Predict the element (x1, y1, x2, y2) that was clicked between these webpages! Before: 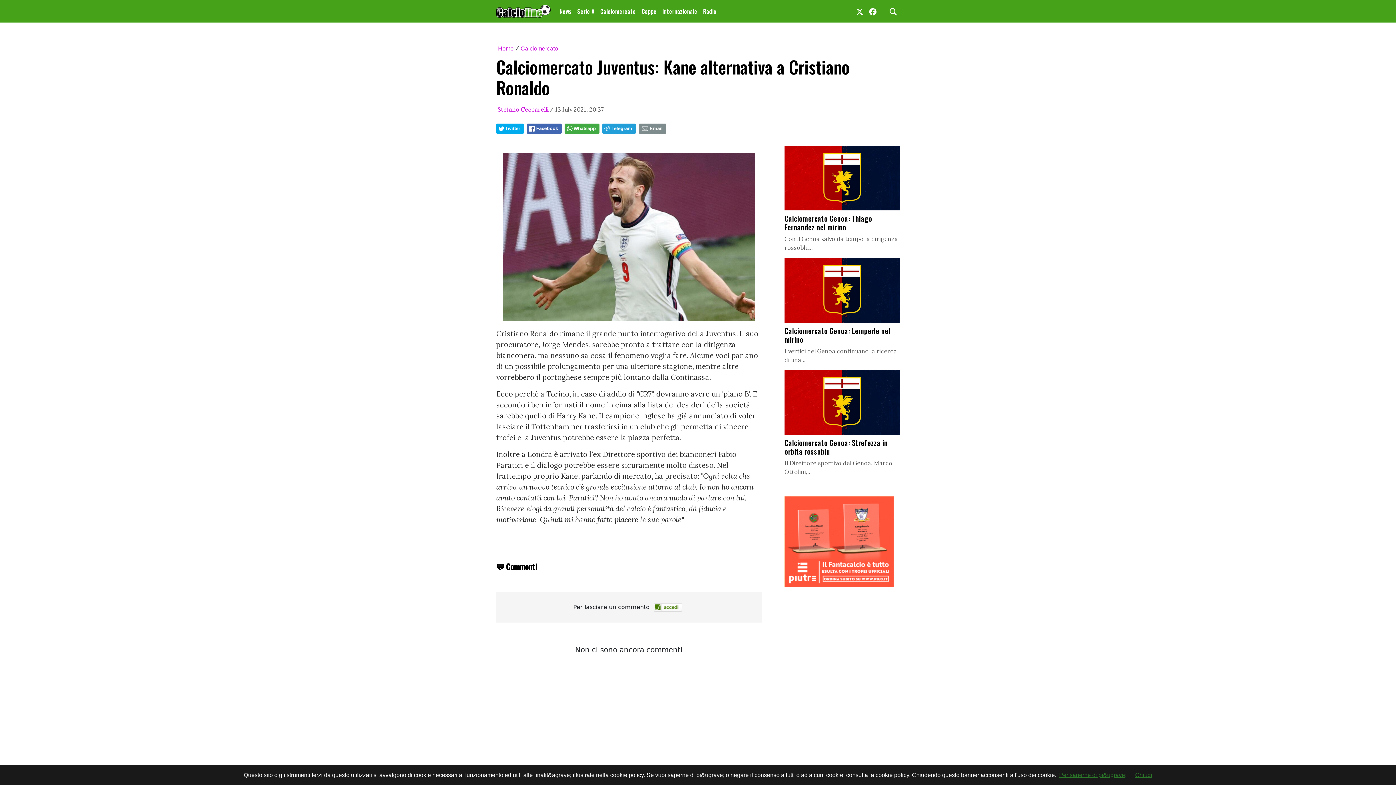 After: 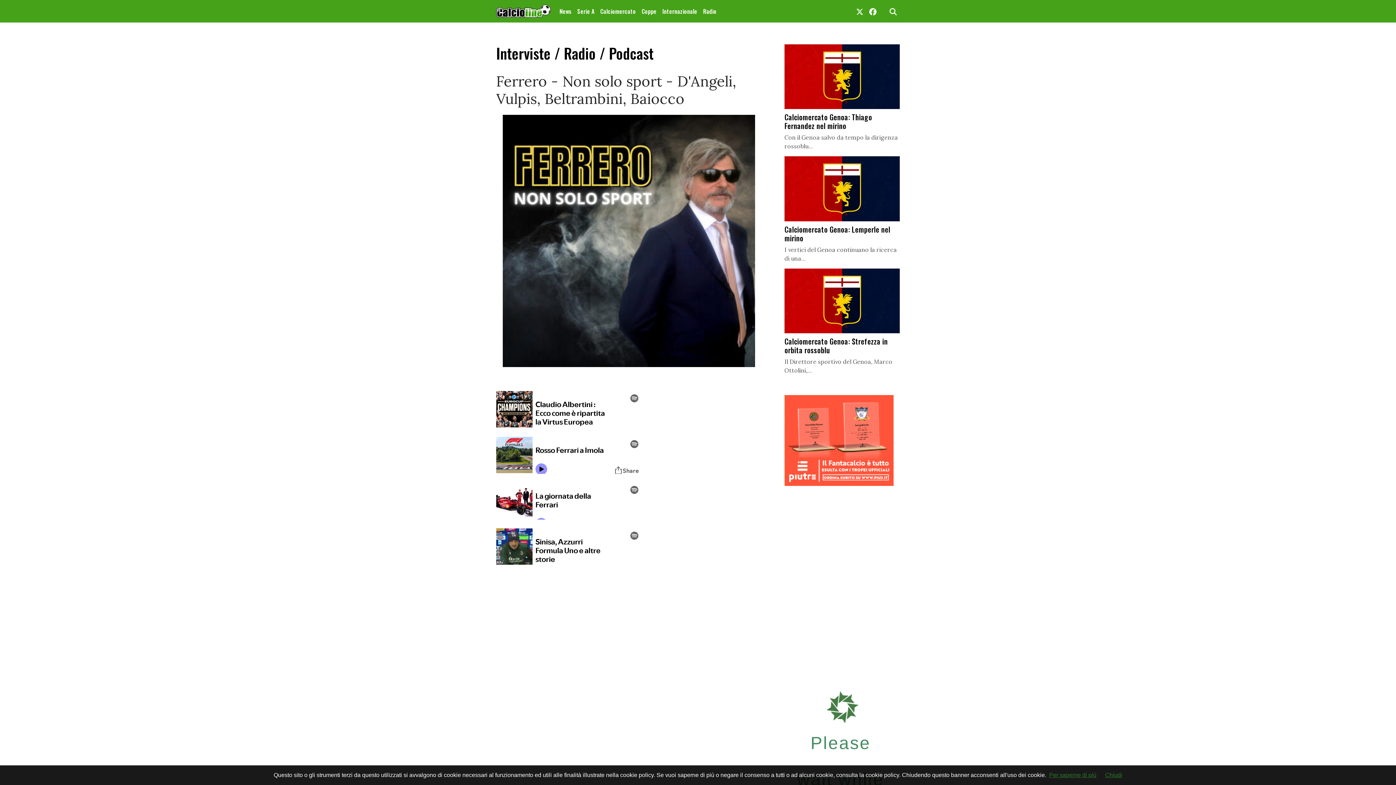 Action: bbox: (700, 4, 719, 18) label: Radio